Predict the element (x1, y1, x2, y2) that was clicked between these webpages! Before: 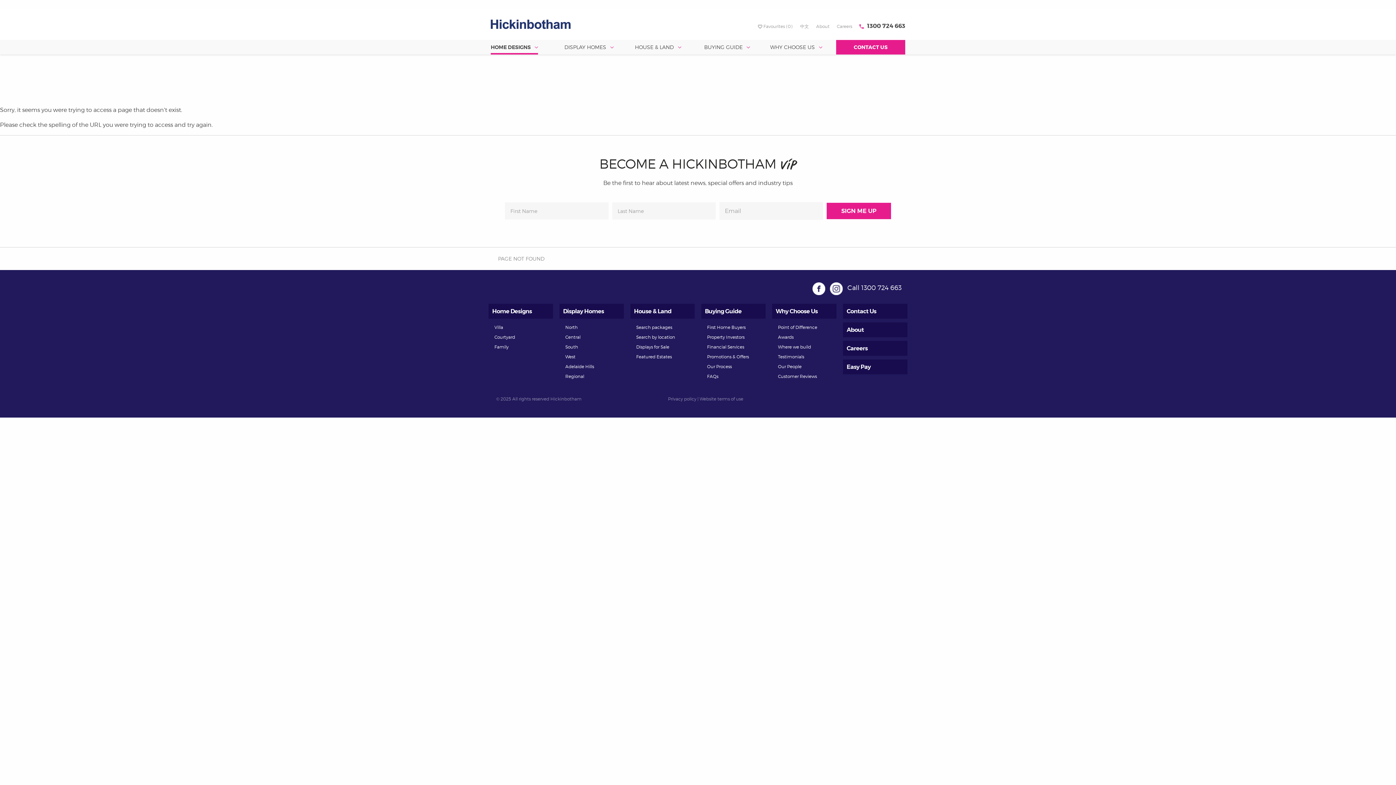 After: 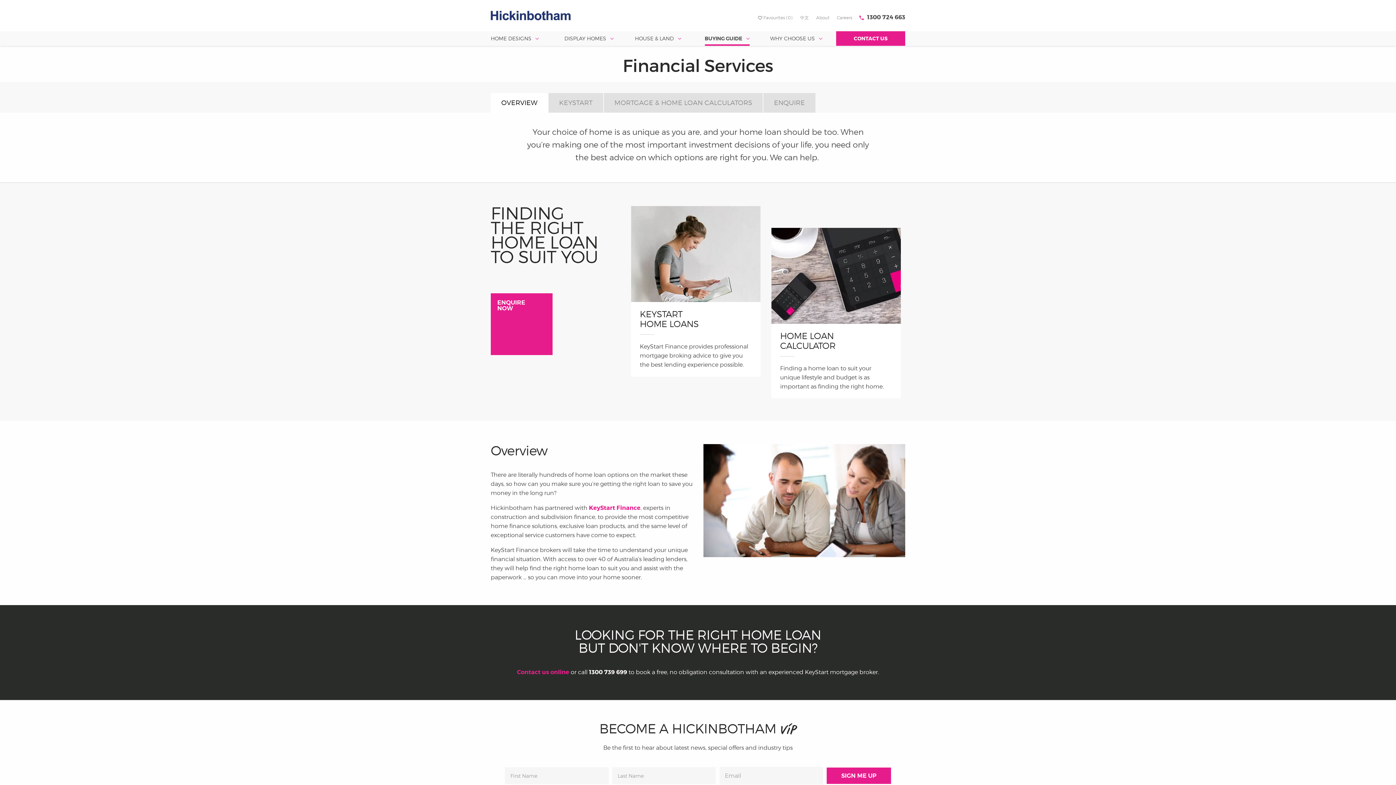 Action: bbox: (707, 344, 744, 349) label: Financial Services